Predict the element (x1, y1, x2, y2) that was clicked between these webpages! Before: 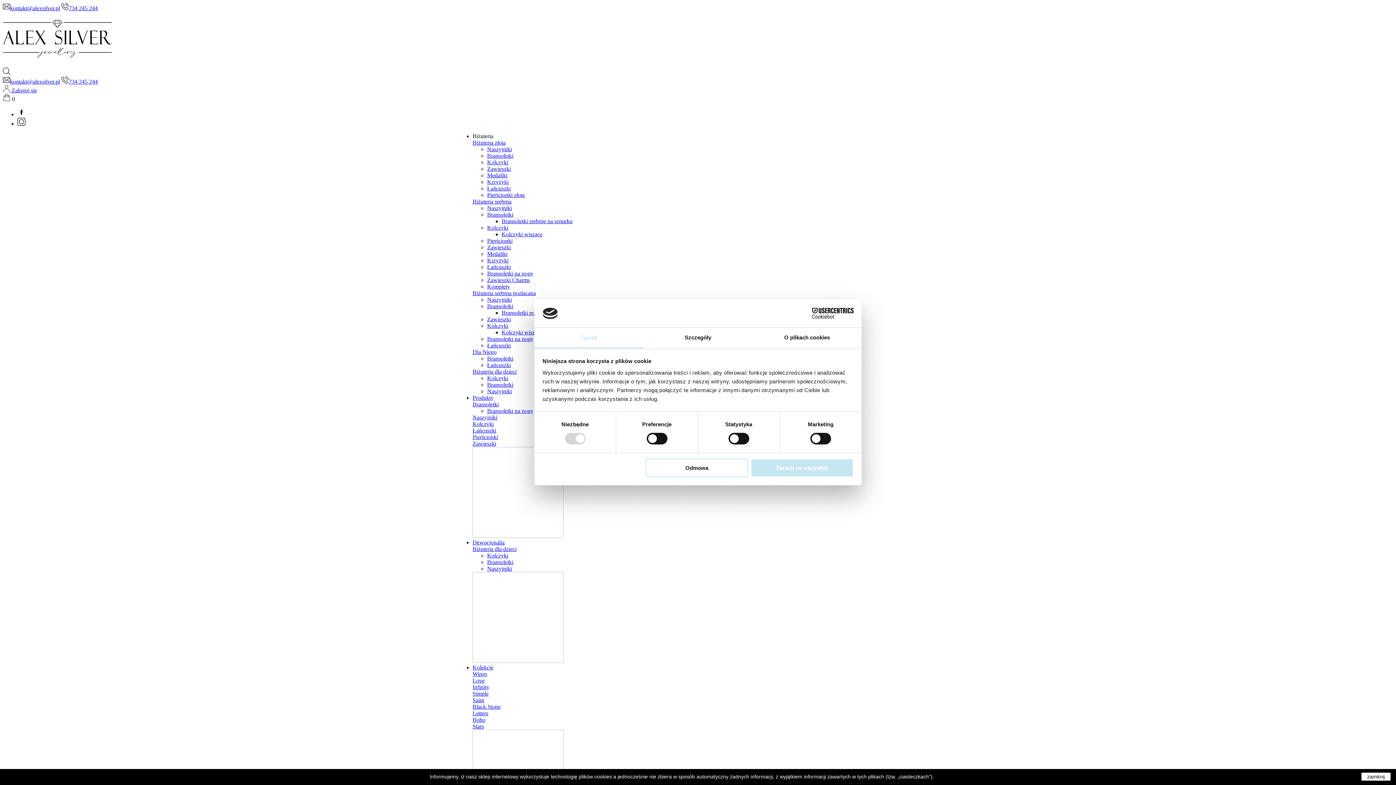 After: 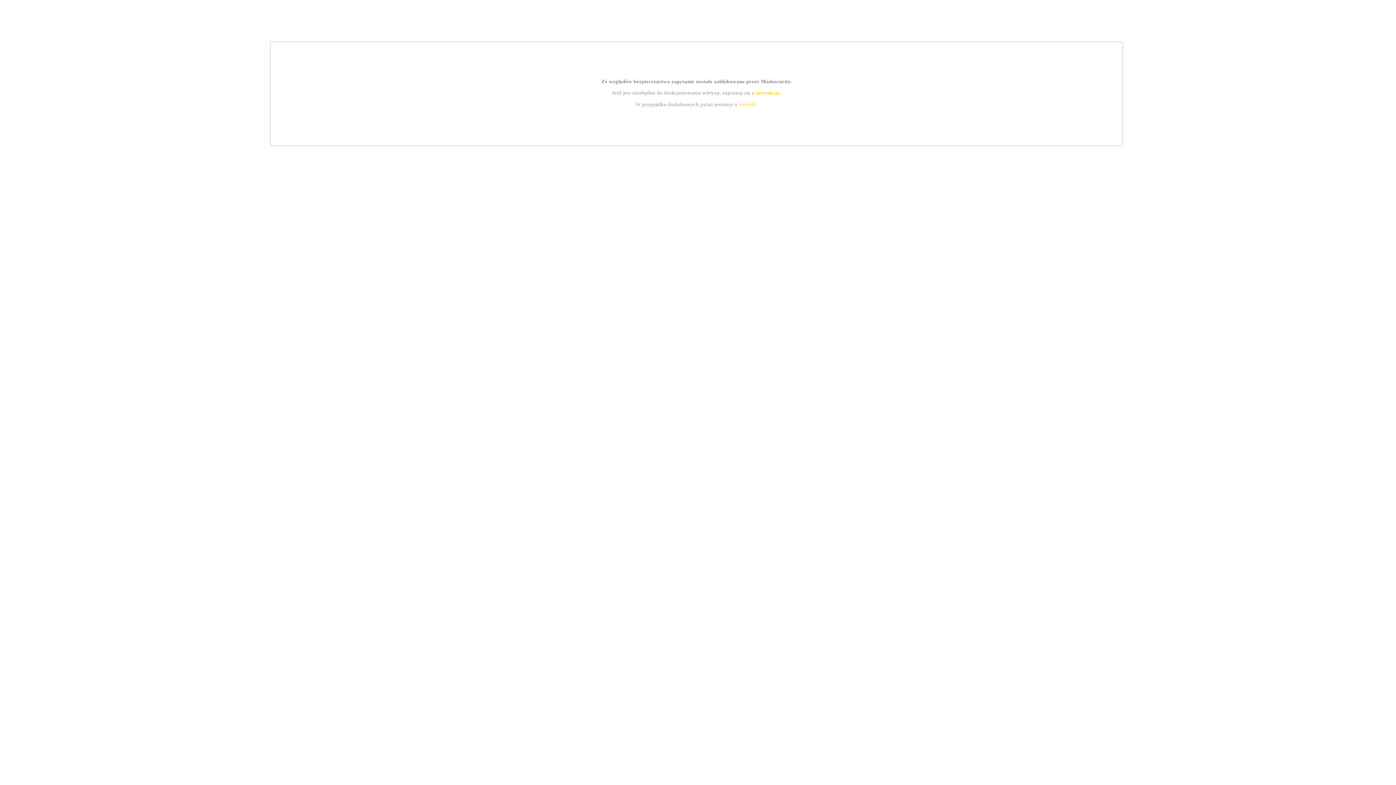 Action: label: Black Stone bbox: (472, 704, 500, 710)